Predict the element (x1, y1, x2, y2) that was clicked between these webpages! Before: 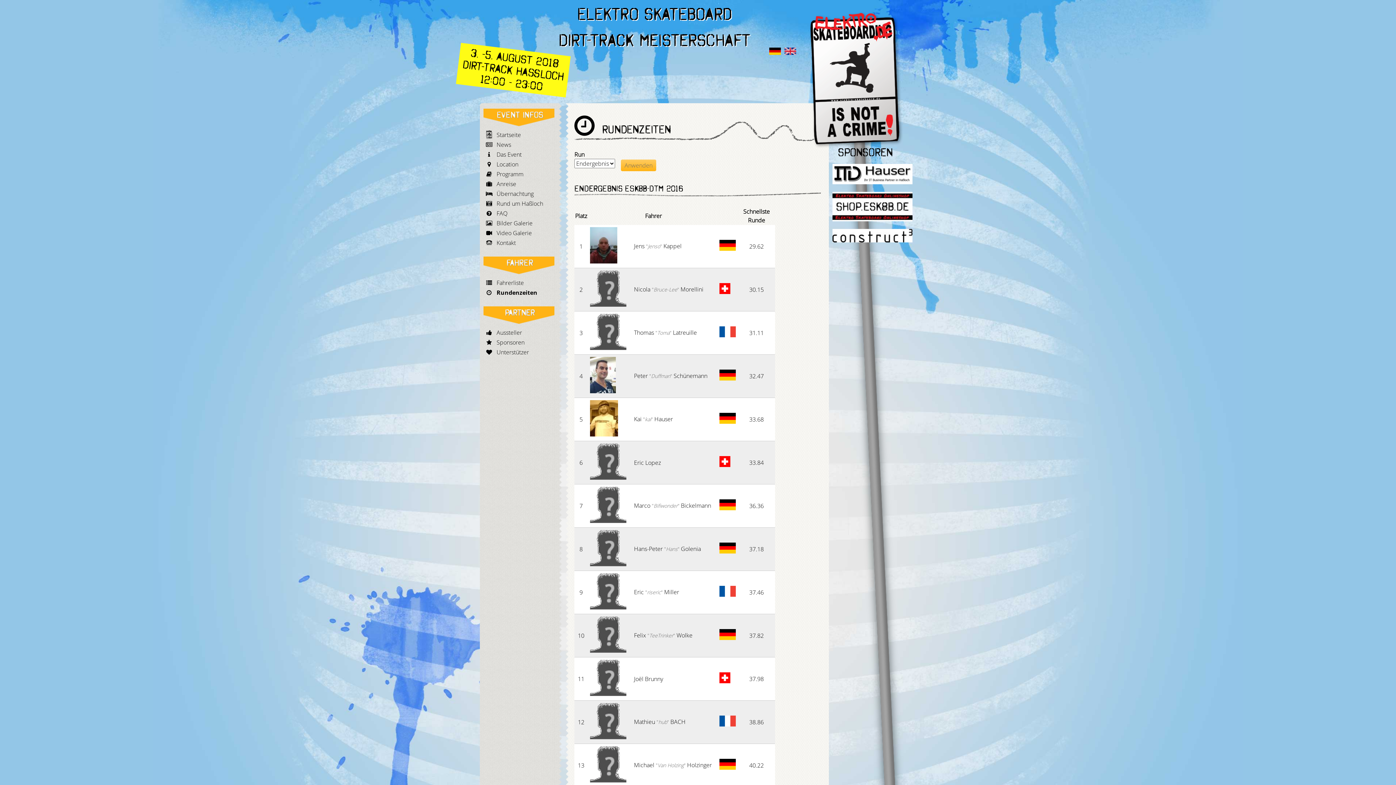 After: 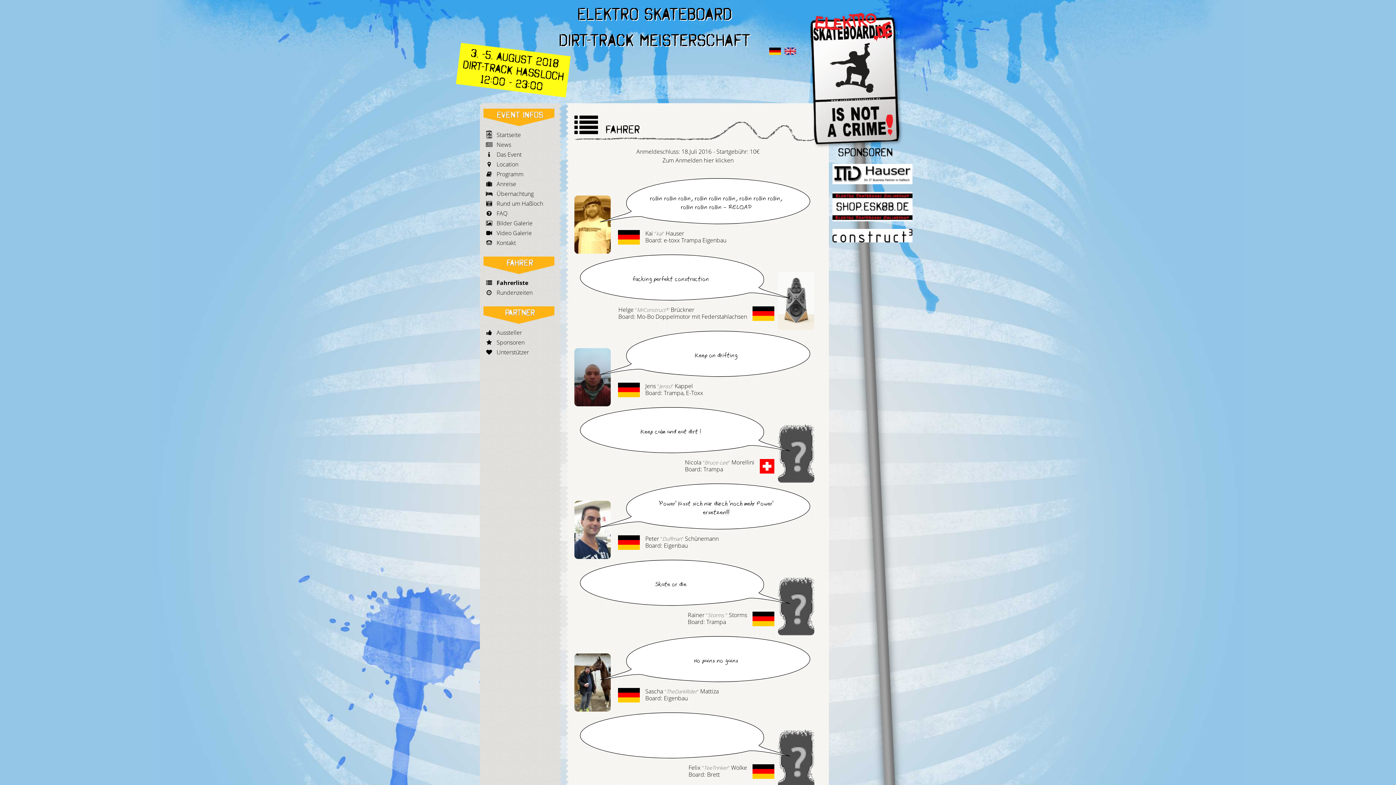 Action: bbox: (484, 278, 524, 288) label: Fahrerliste